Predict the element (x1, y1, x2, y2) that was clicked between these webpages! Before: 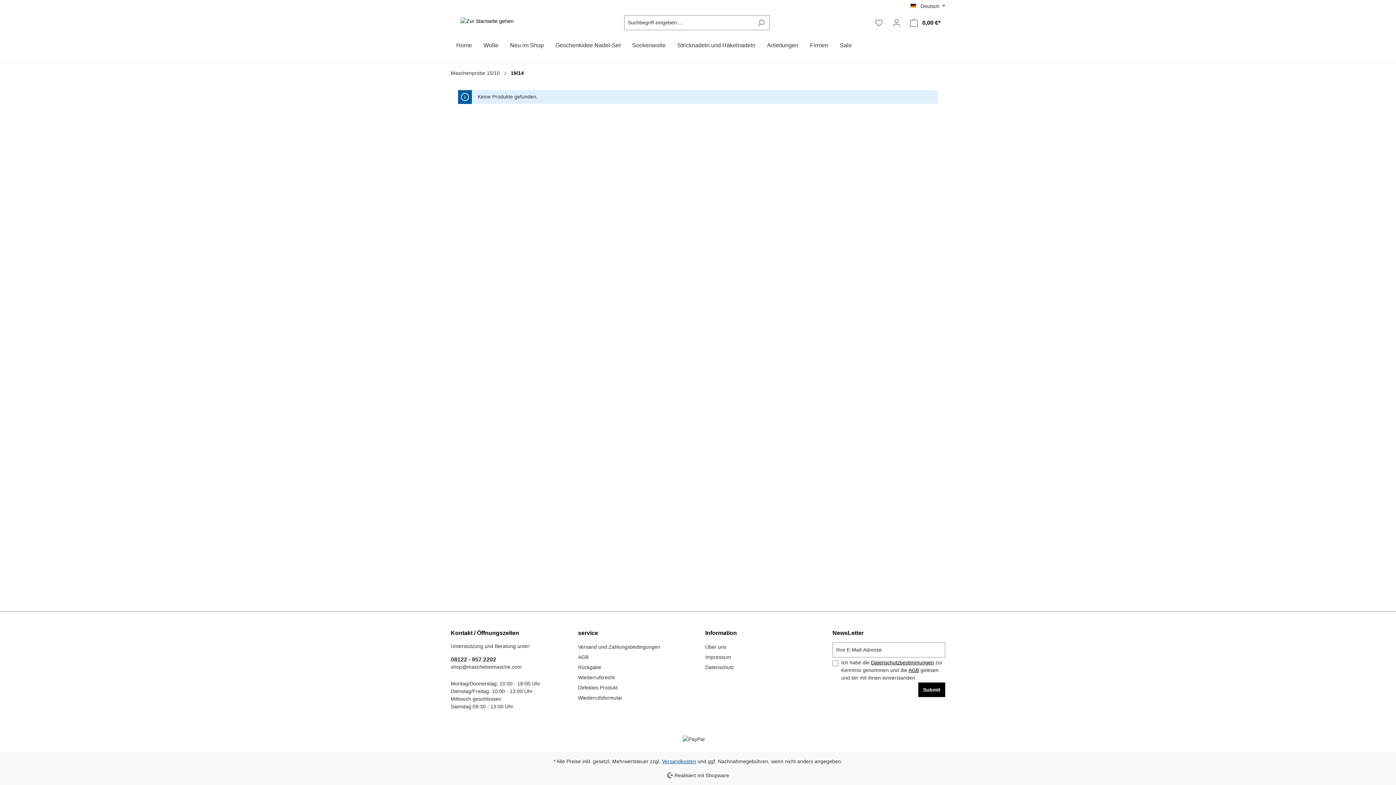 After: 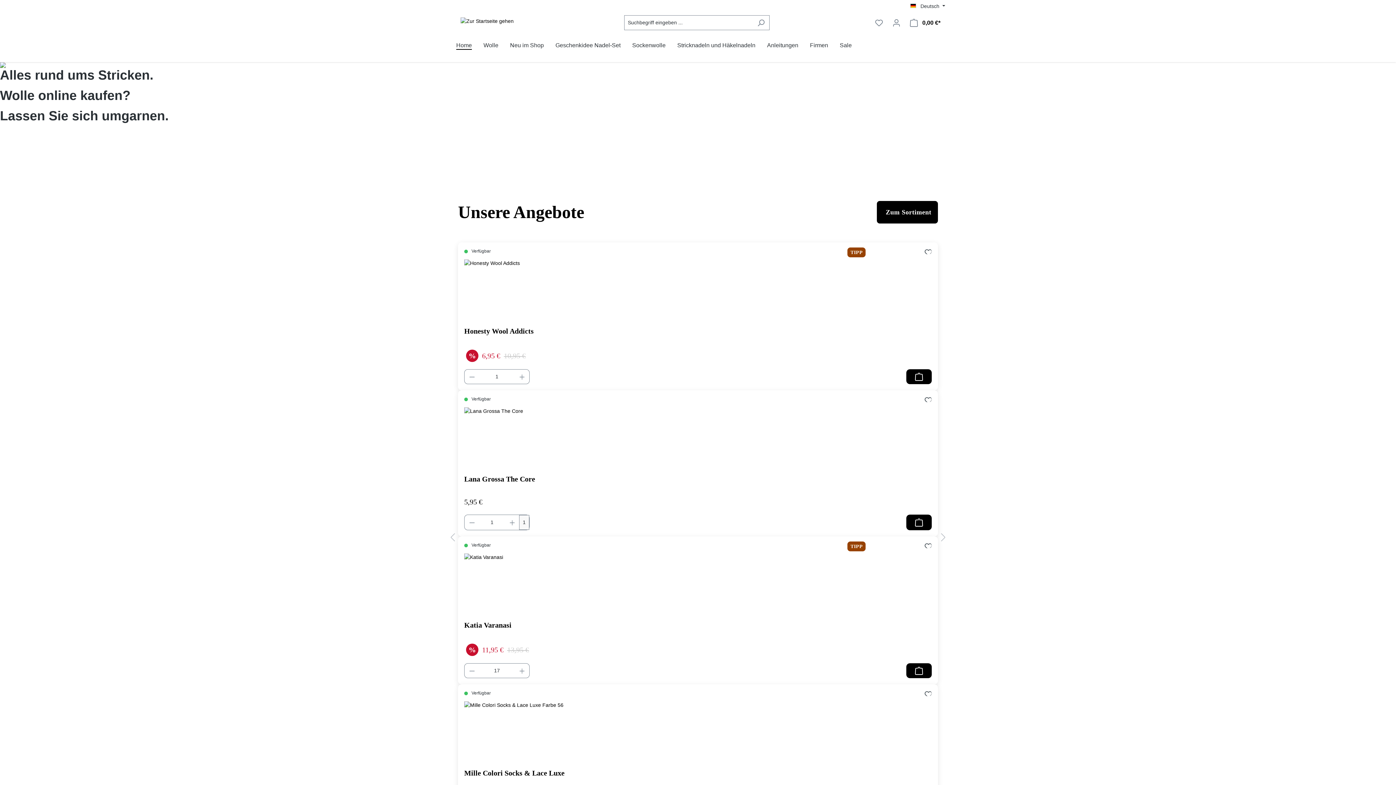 Action: bbox: (752, 15, 769, 30) label: Suchen